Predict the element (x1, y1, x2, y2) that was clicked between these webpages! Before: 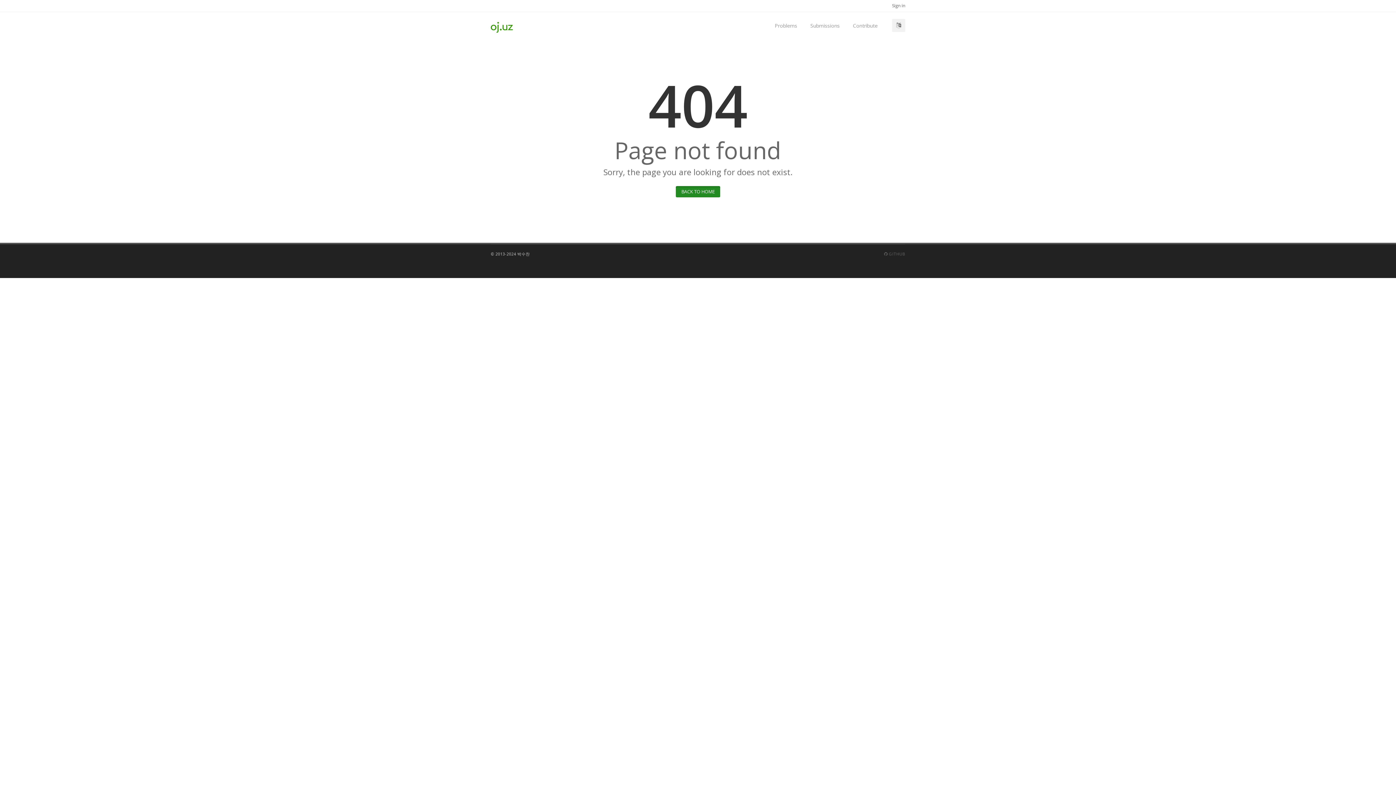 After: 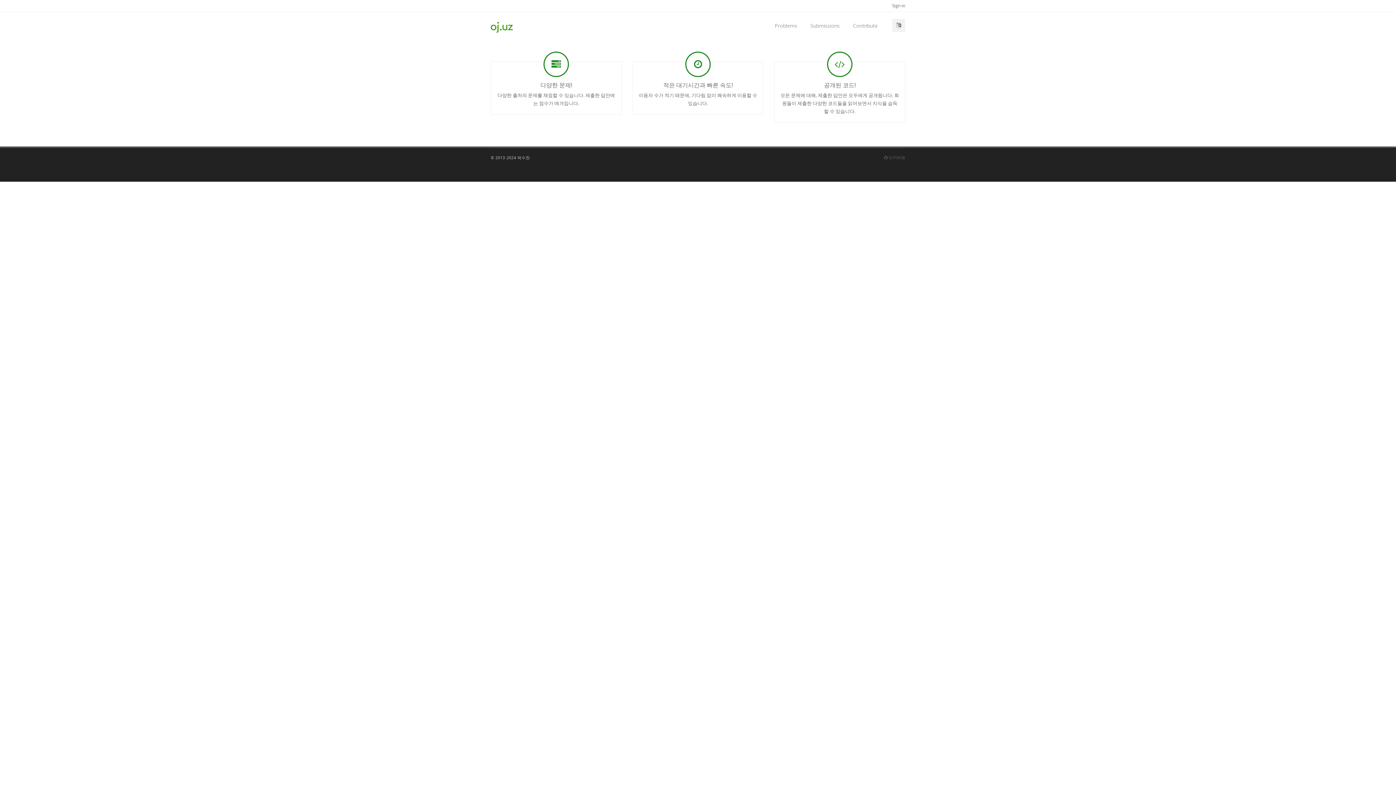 Action: bbox: (490, 12, 512, 31)